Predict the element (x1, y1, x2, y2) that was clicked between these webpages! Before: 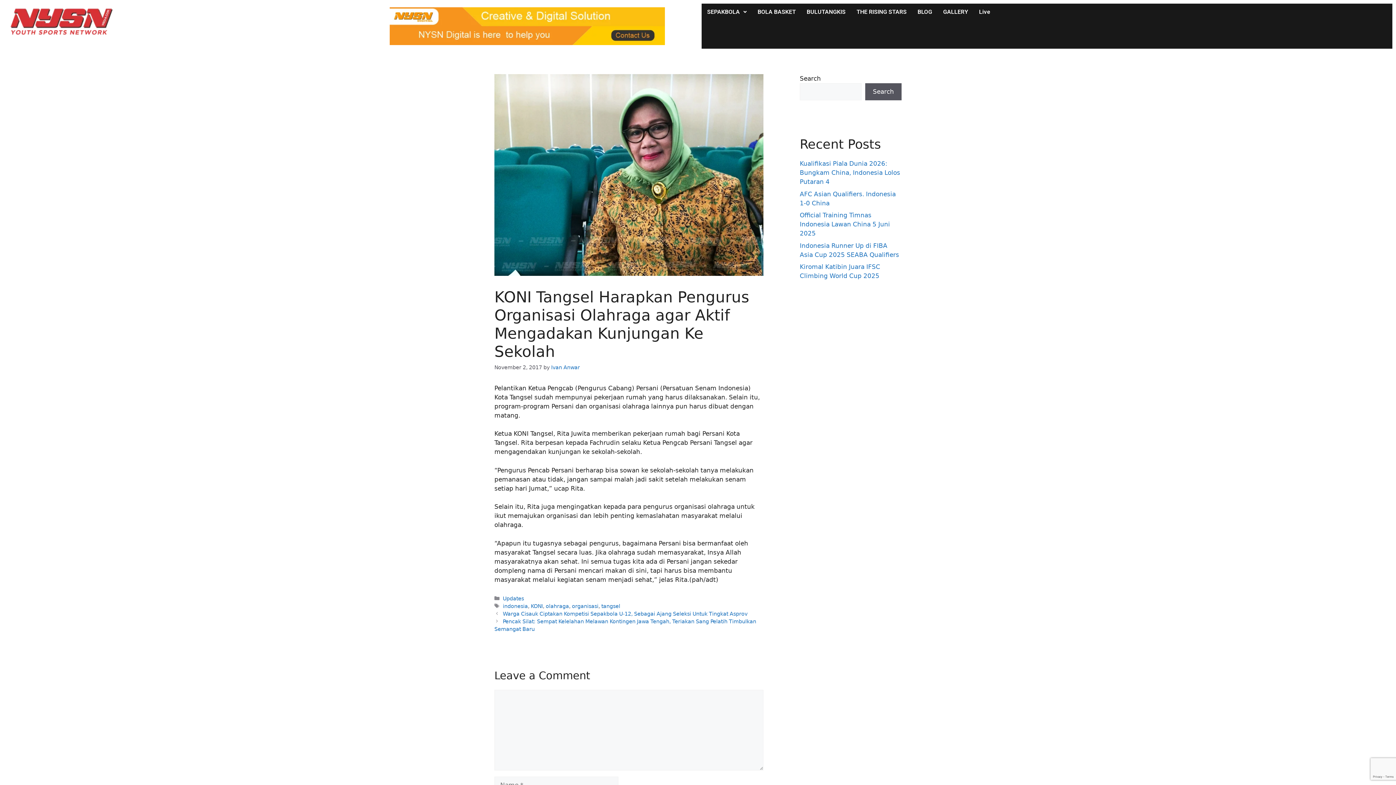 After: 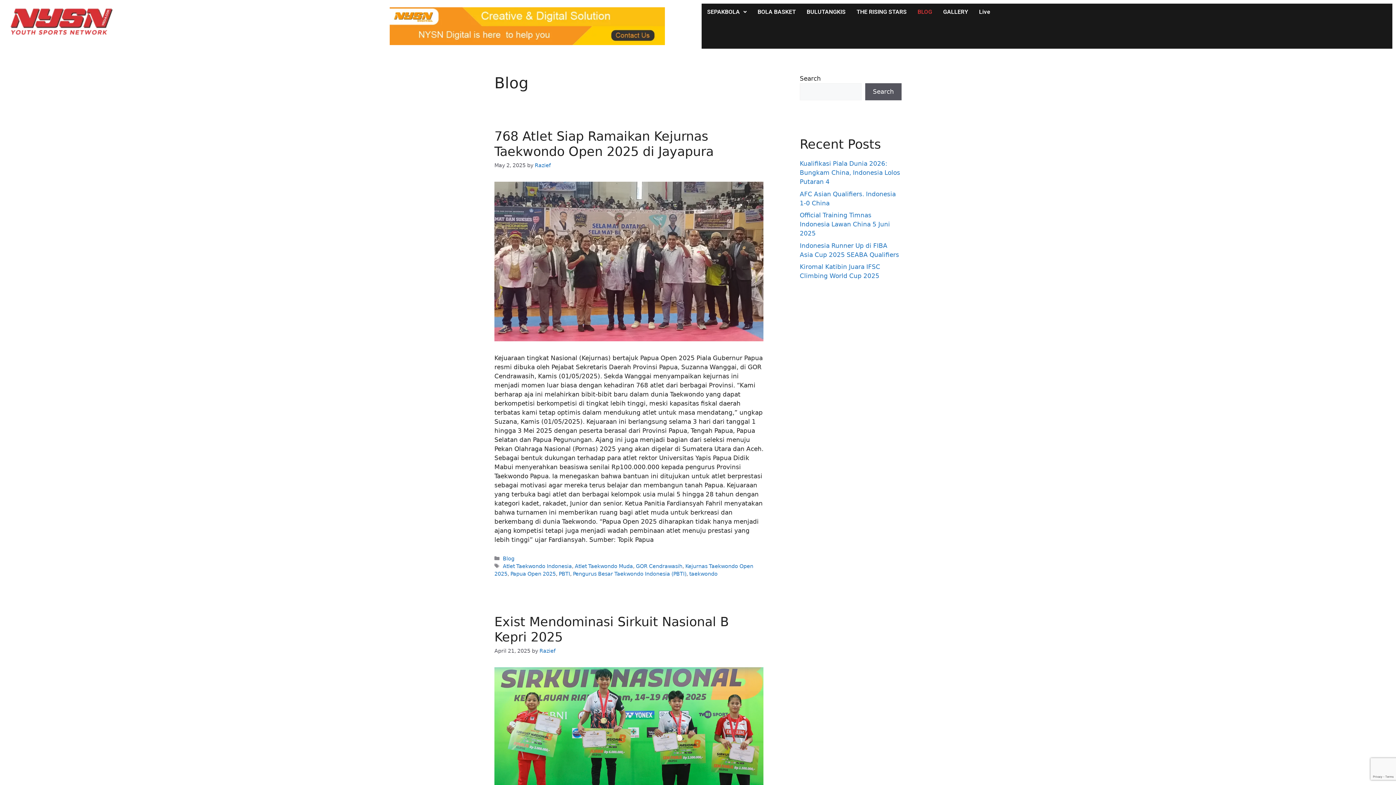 Action: bbox: (912, 3, 937, 20) label: BLOG